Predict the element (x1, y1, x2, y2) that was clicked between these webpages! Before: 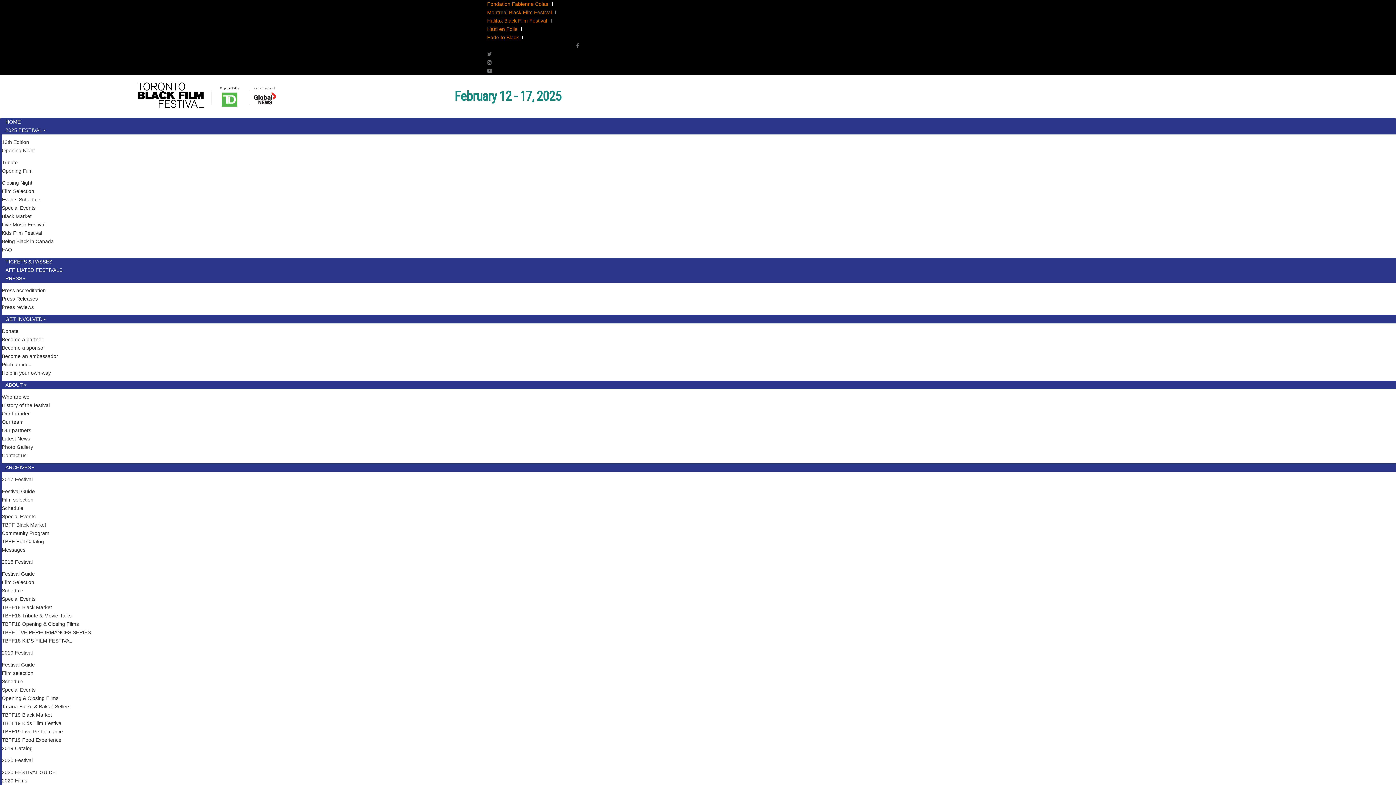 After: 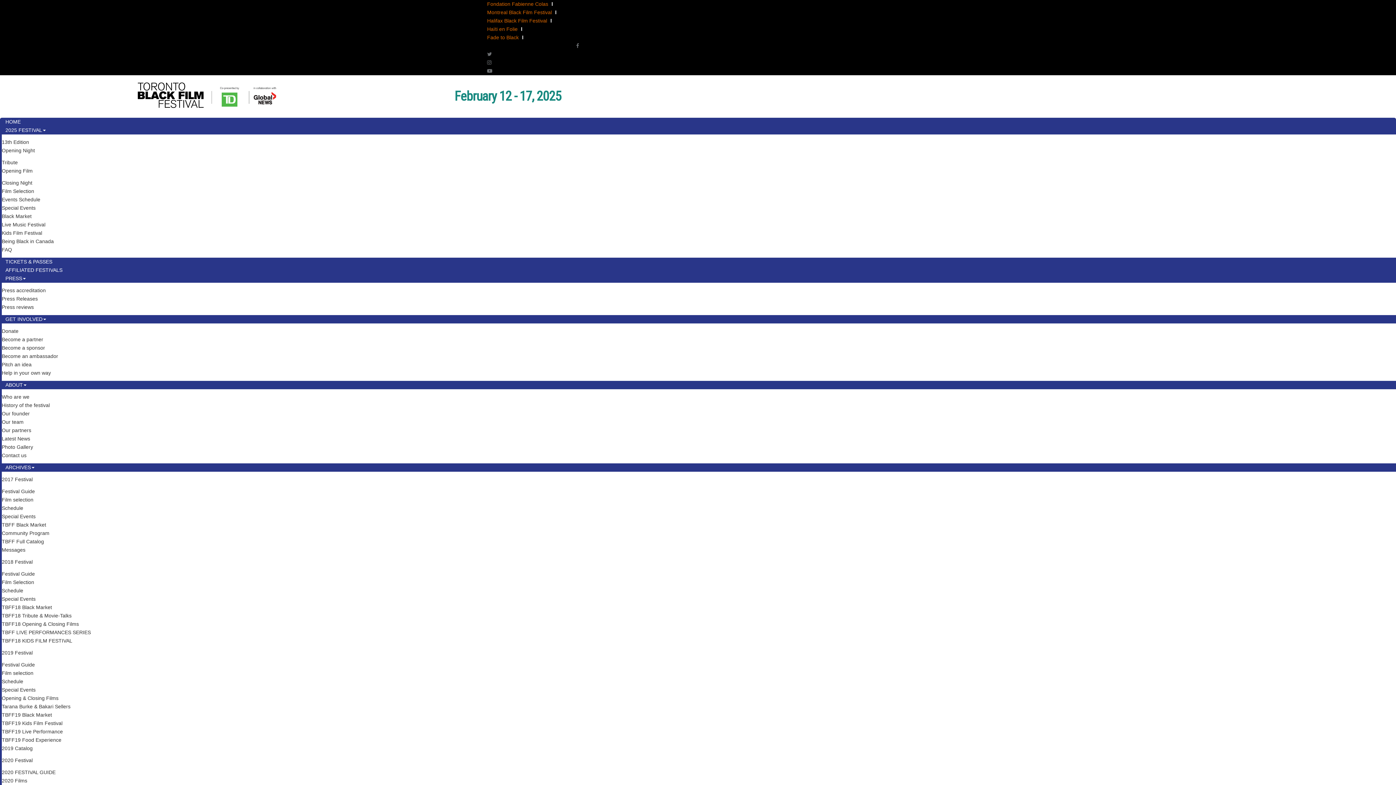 Action: label: 2020 Festival bbox: (1, 757, 36, 763)